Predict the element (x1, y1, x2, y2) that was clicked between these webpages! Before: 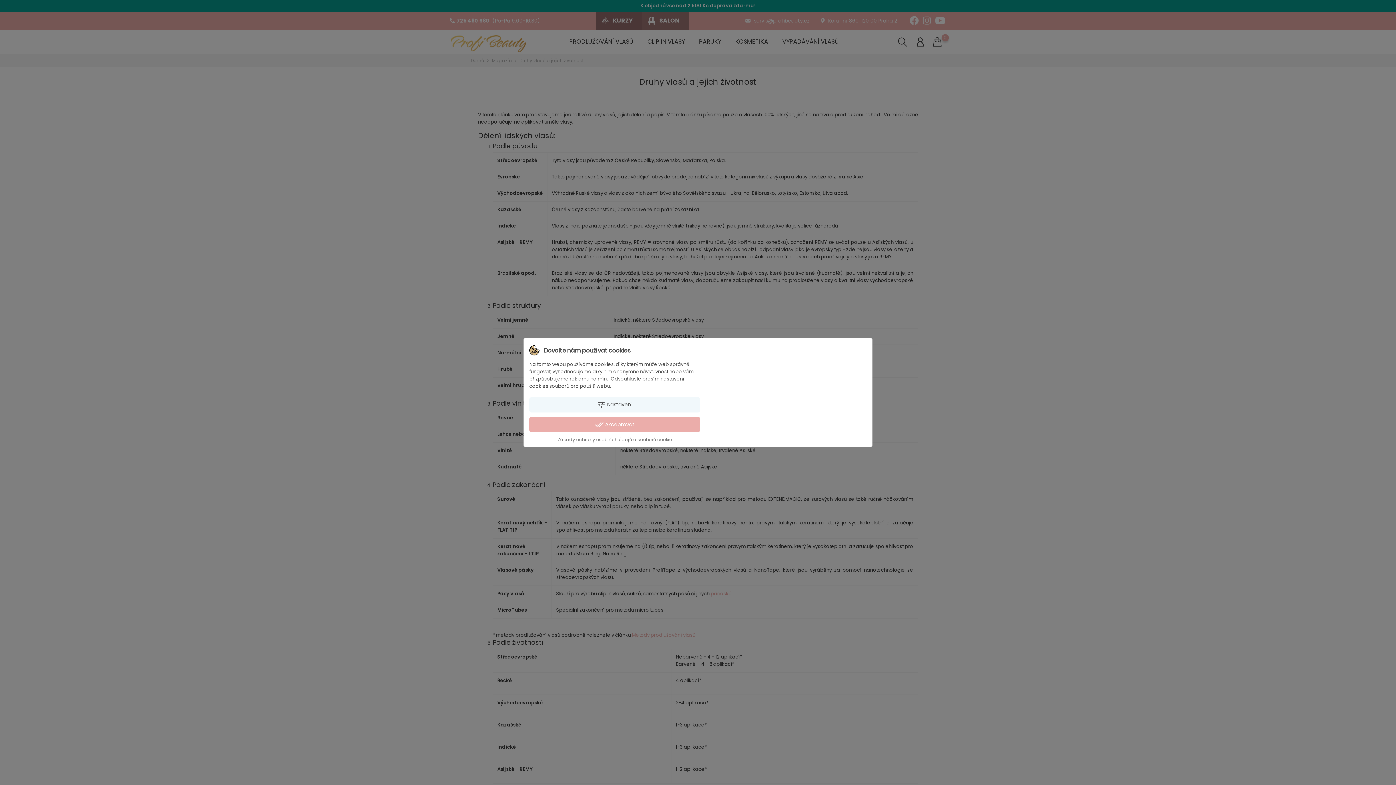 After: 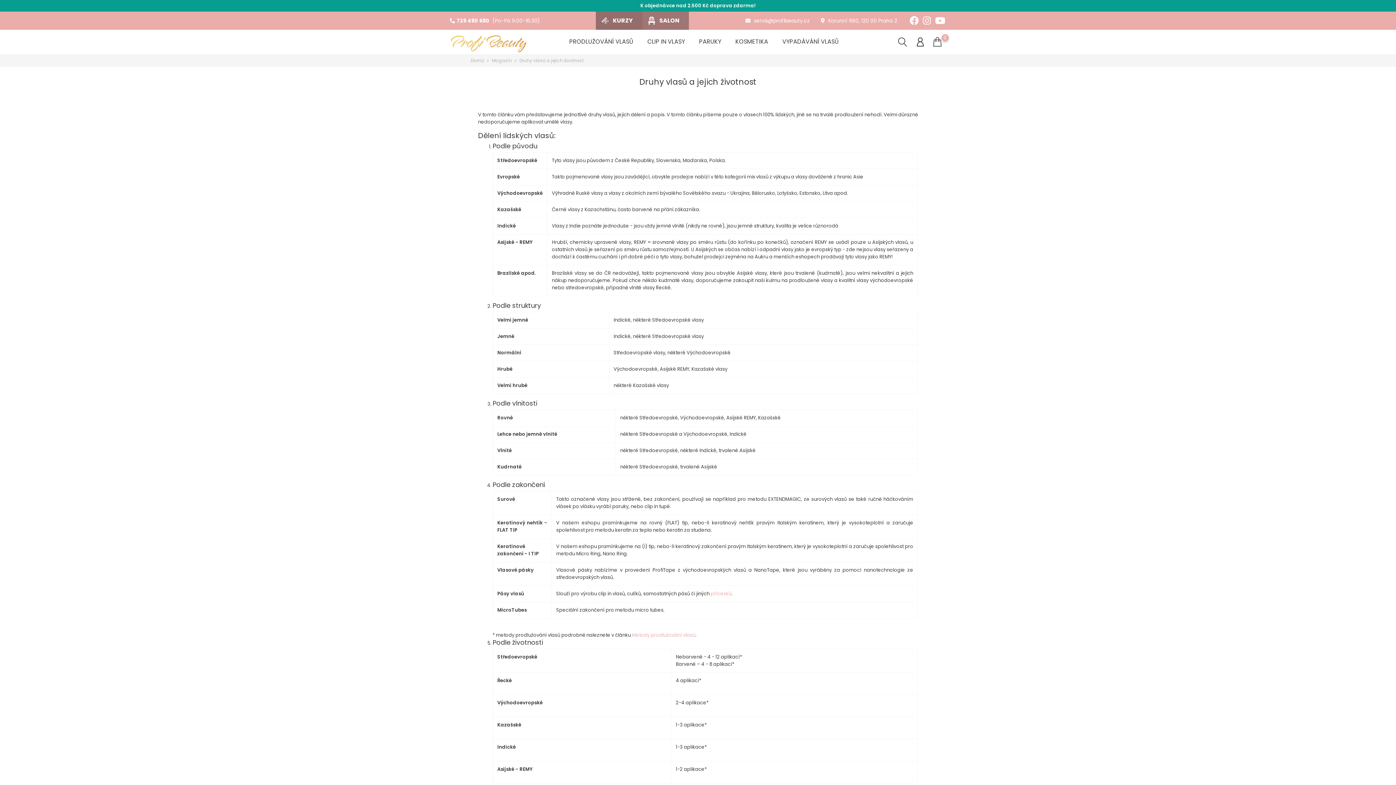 Action: label: done_all Akceptovat bbox: (529, 417, 700, 432)